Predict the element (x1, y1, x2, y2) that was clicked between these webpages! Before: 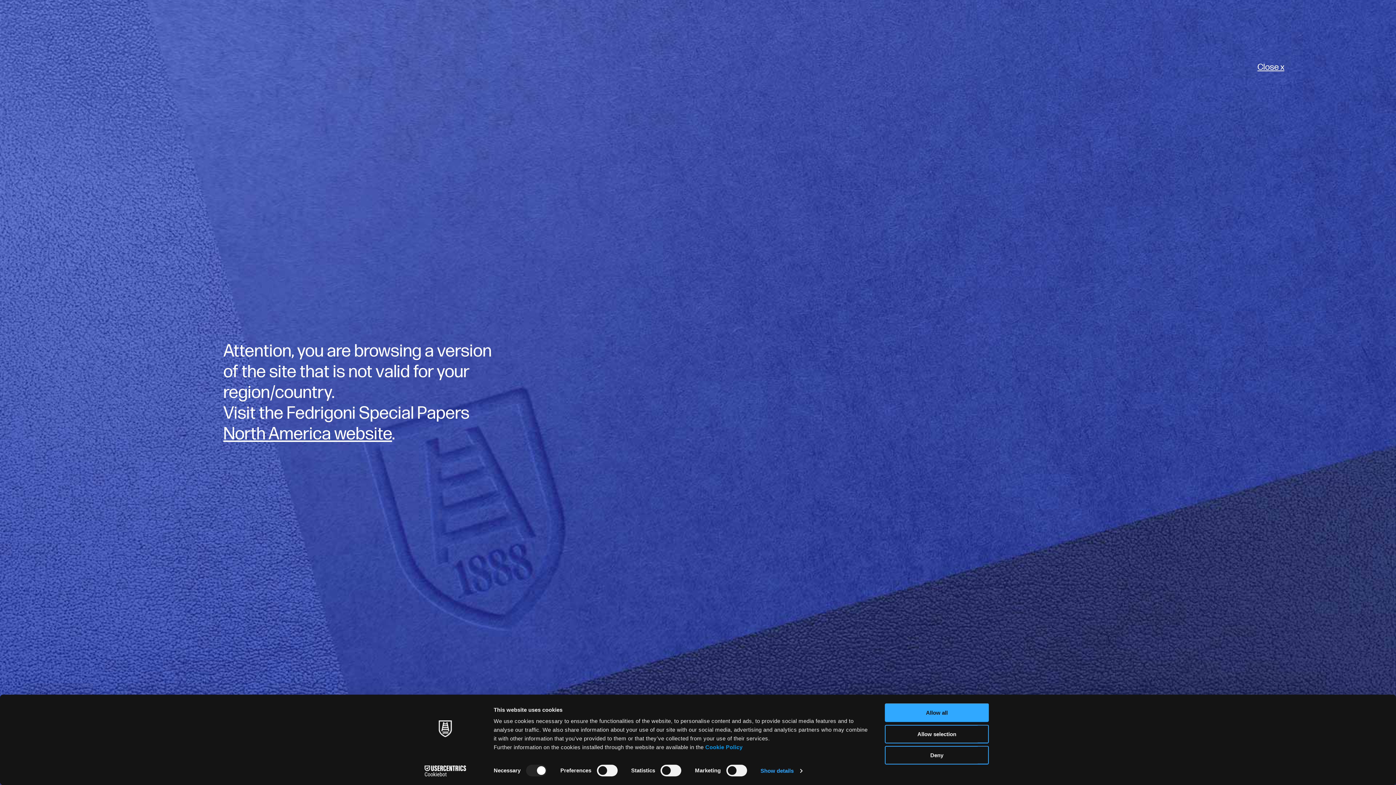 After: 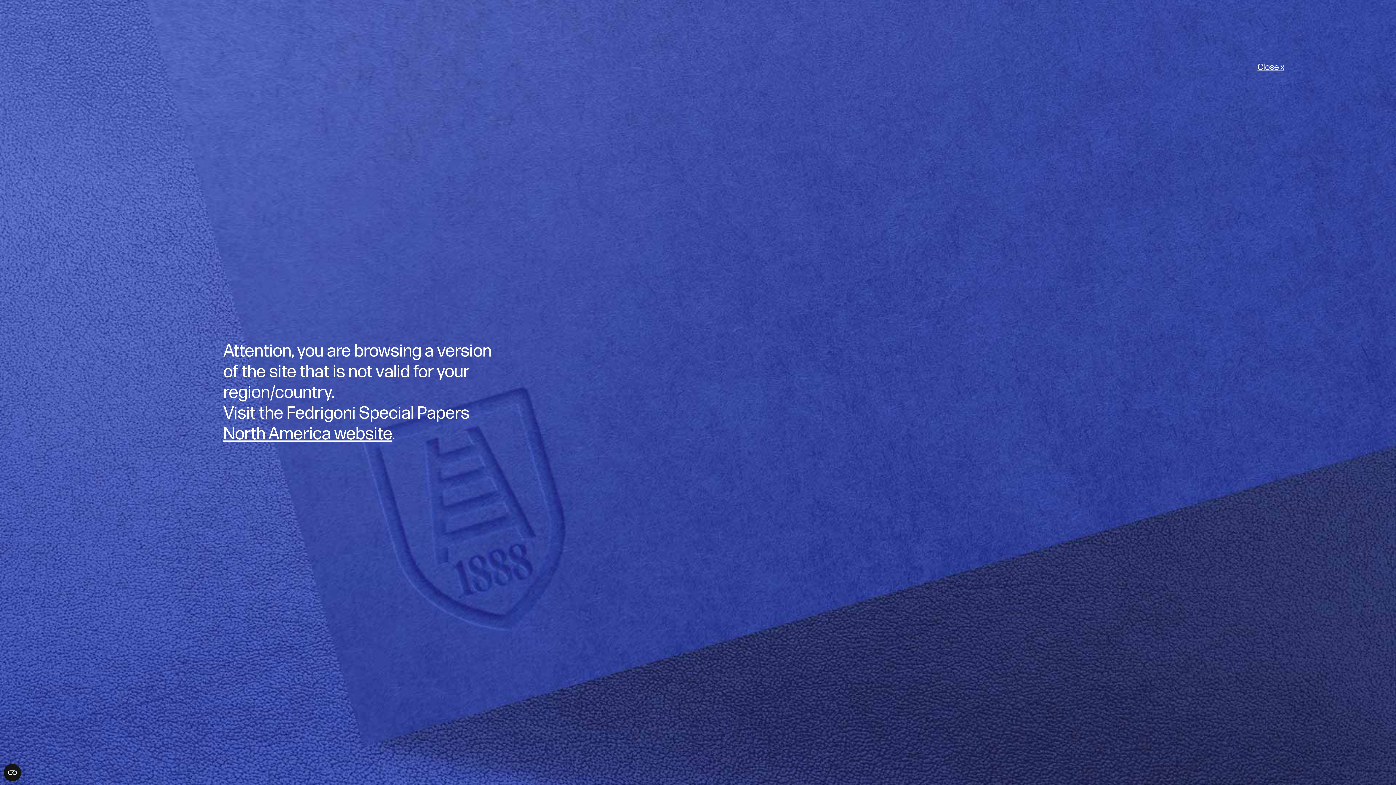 Action: label: Allow all bbox: (885, 703, 989, 722)